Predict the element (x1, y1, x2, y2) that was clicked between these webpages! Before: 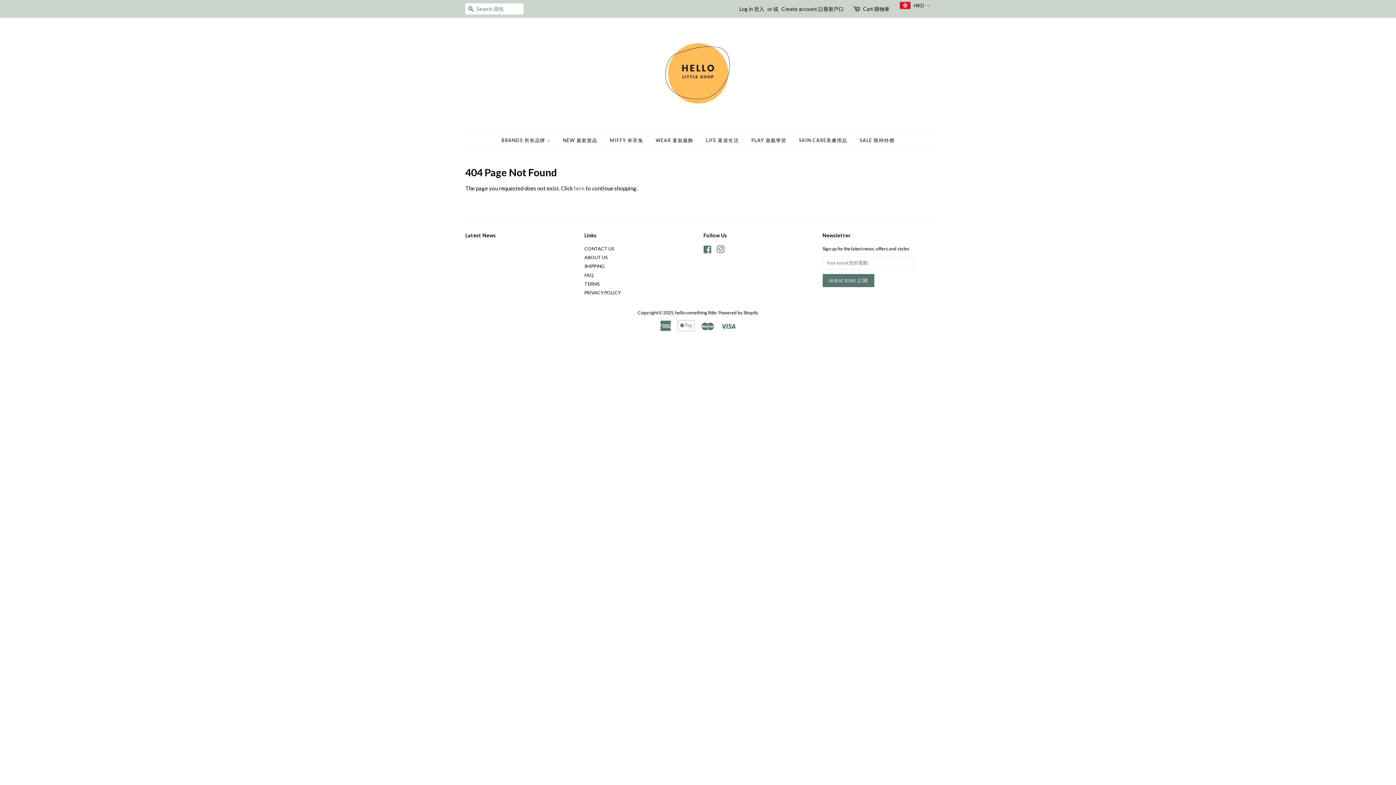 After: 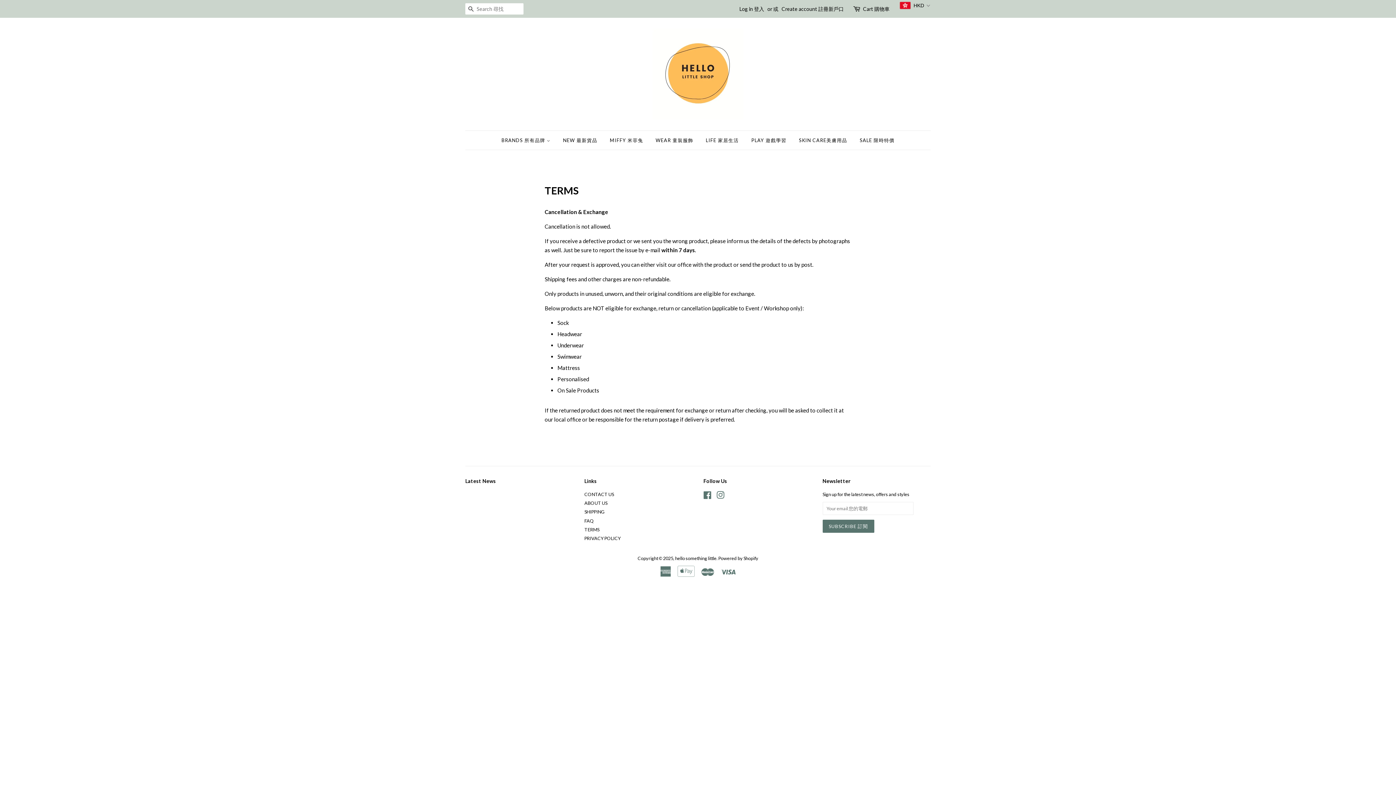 Action: bbox: (584, 281, 599, 286) label: TERMS